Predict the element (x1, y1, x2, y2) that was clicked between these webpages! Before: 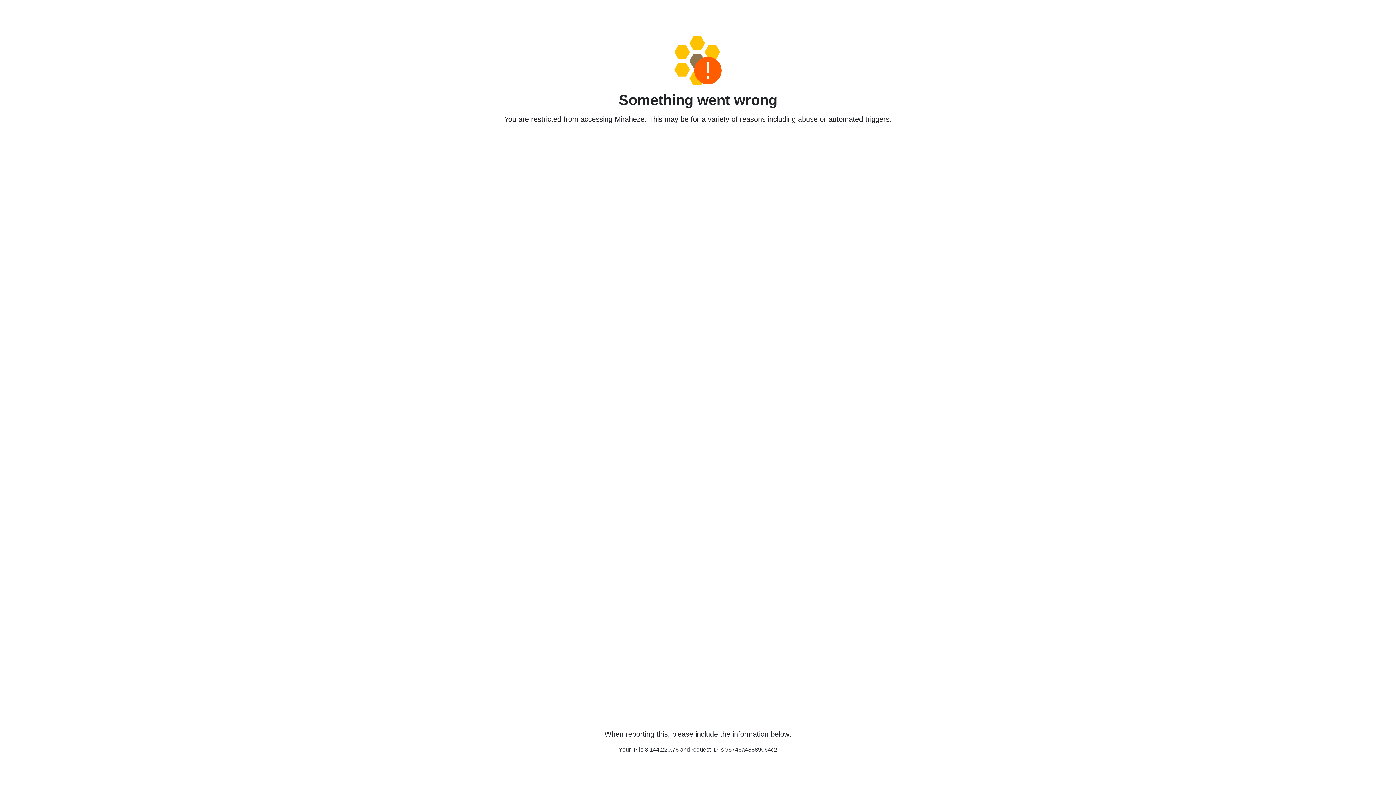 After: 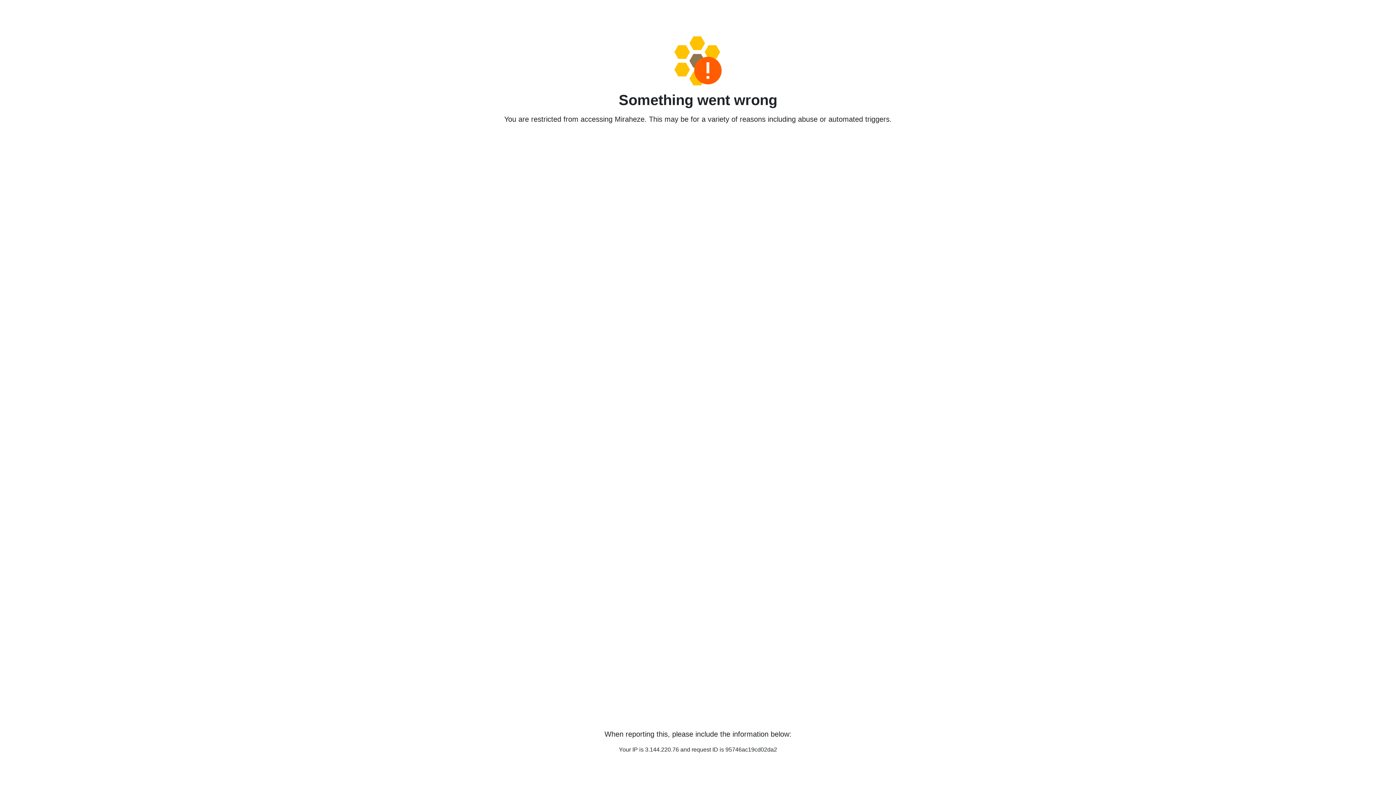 Action: bbox: (458, 36, 938, 85)